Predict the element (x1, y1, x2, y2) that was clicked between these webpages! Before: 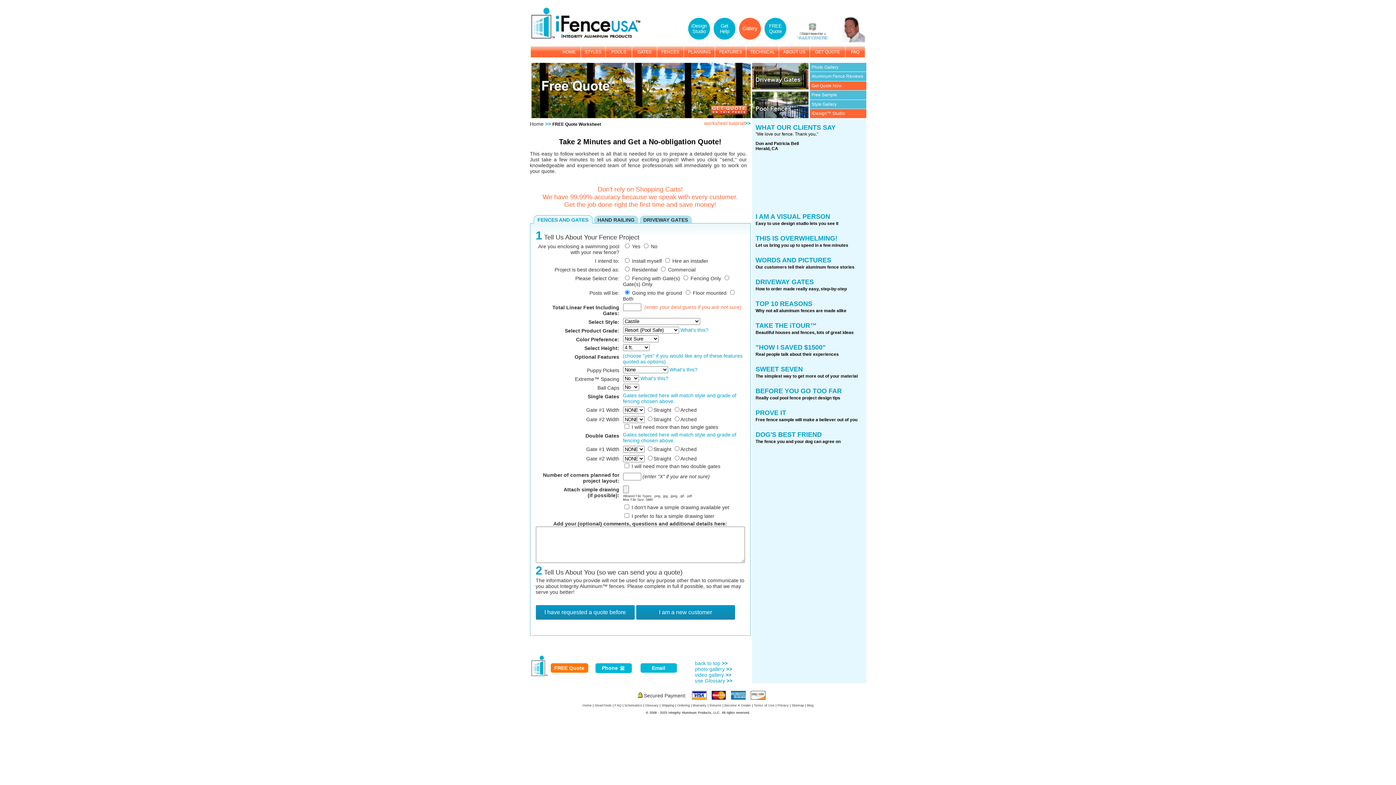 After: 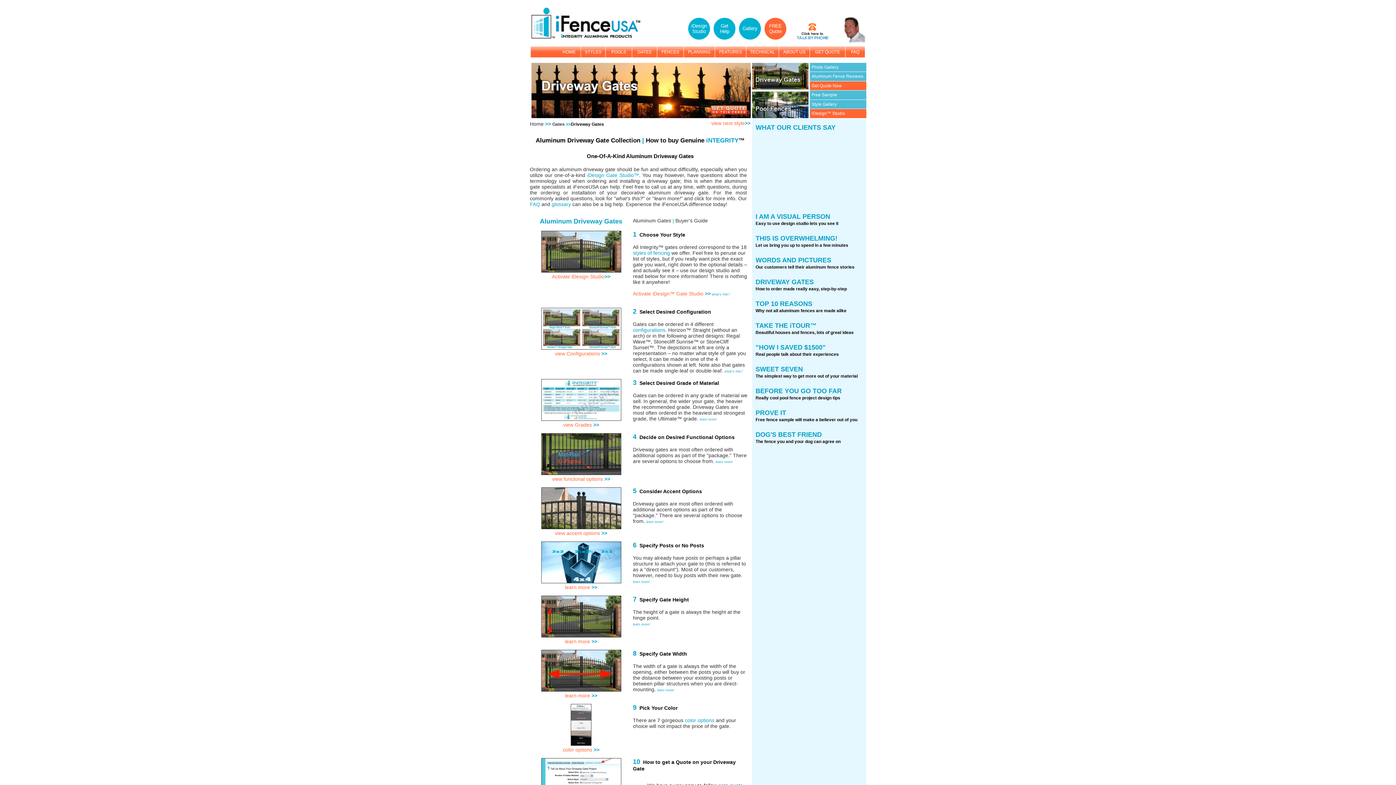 Action: bbox: (752, 84, 808, 90)